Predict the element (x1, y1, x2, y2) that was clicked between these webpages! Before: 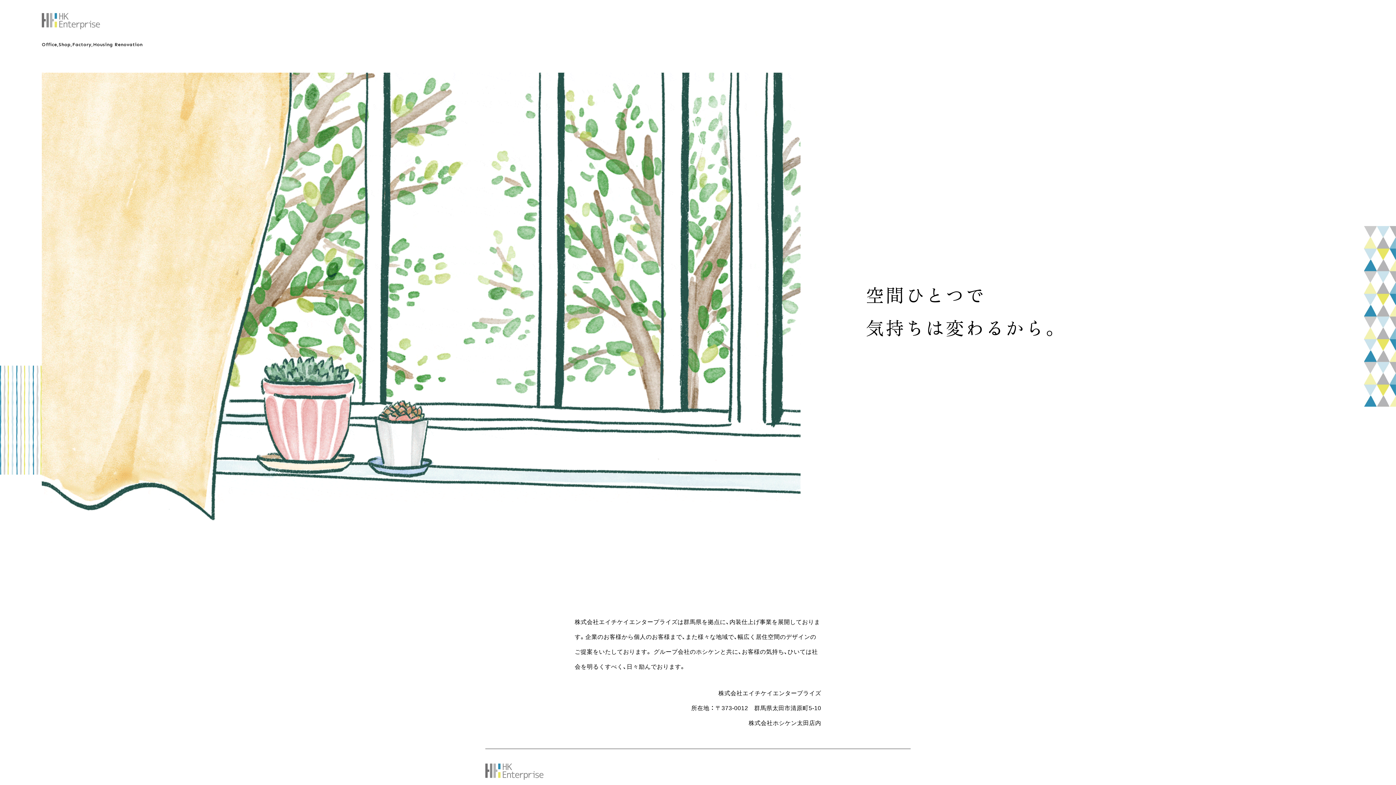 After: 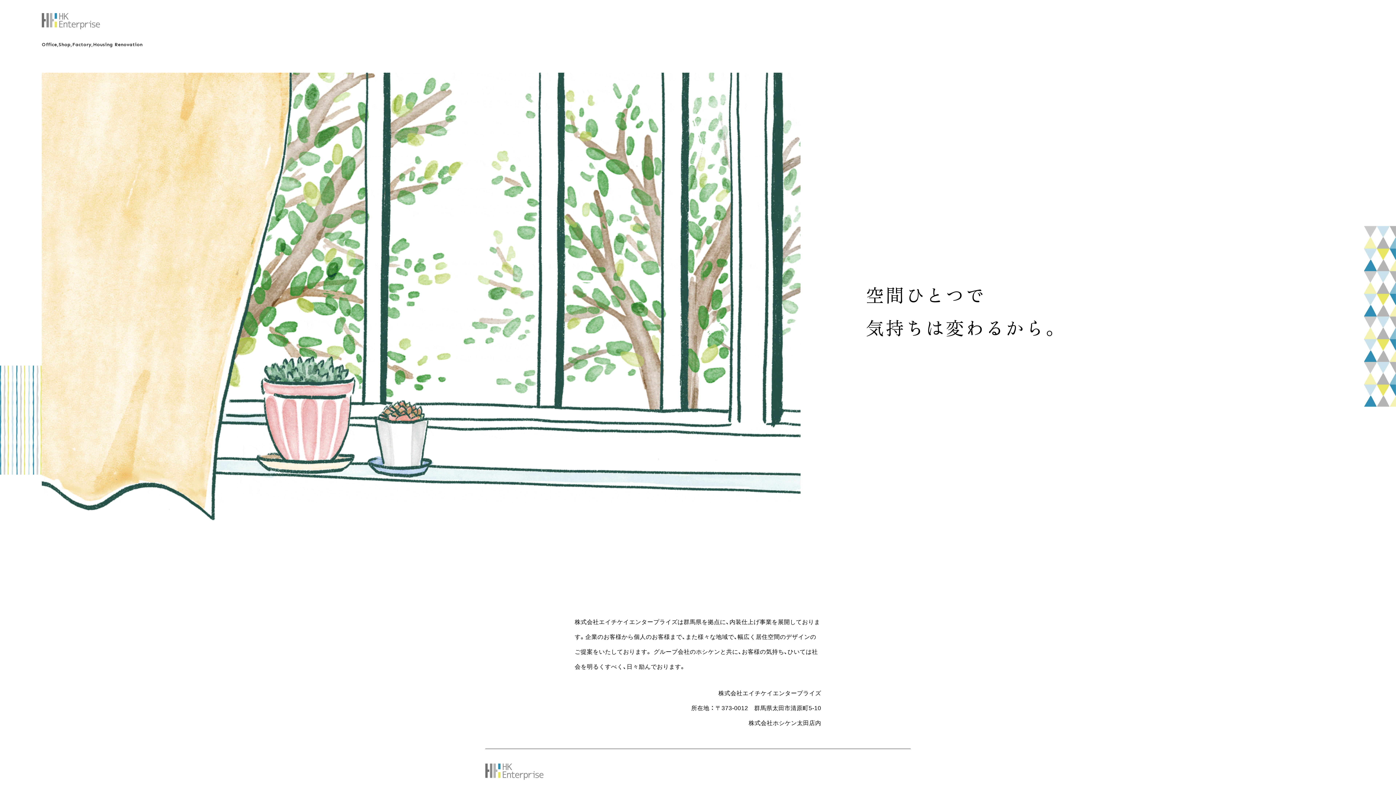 Action: bbox: (41, 13, 100, 29)